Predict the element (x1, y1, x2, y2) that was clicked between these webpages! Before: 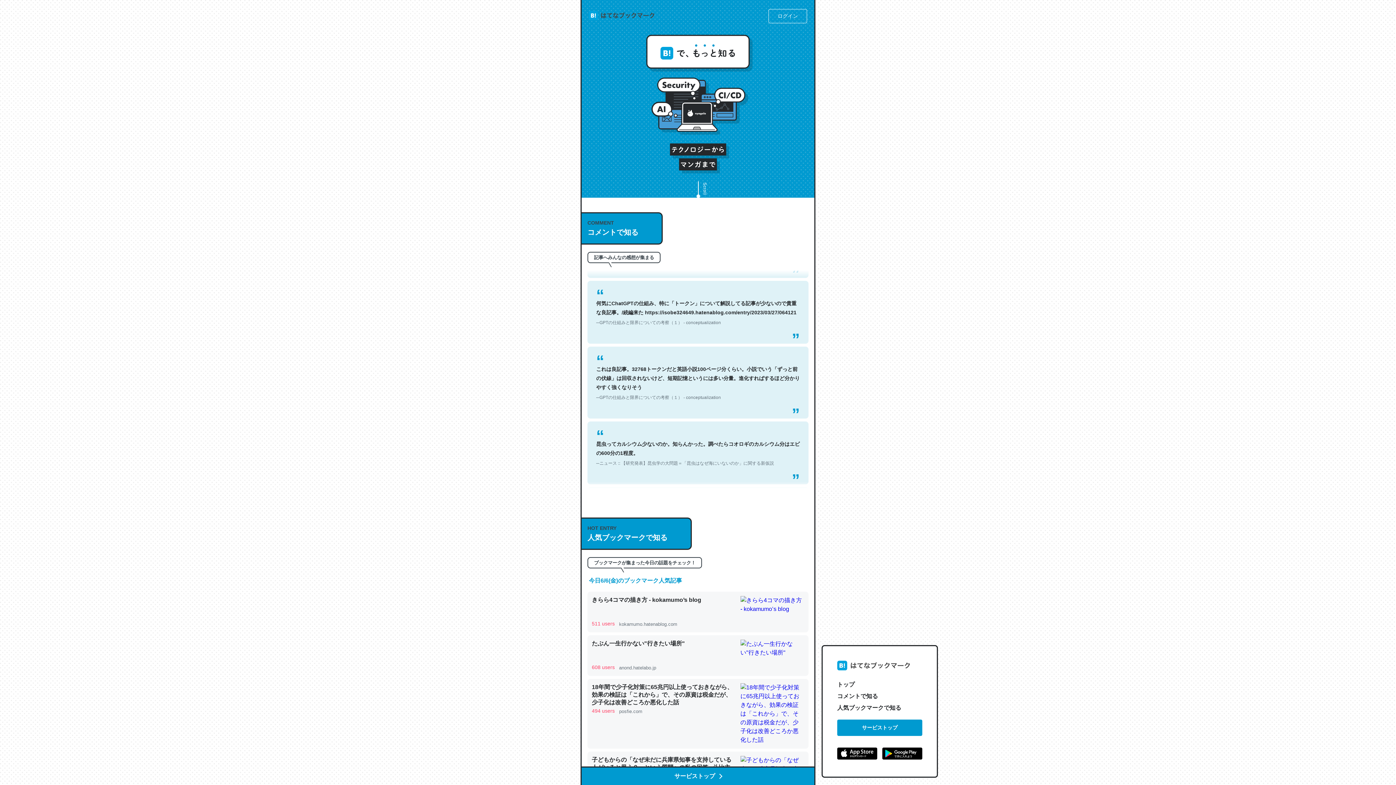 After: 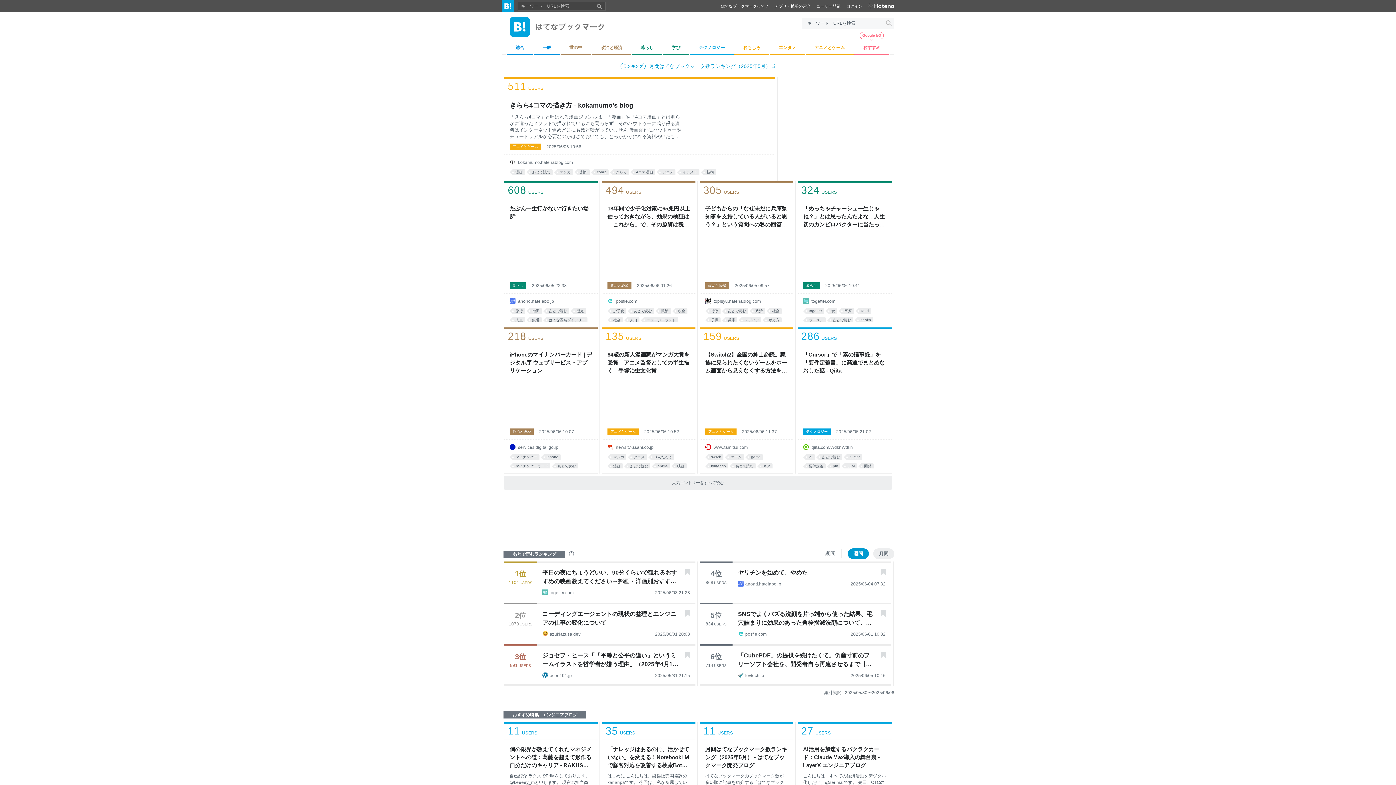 Action: bbox: (589, 9, 654, 22)